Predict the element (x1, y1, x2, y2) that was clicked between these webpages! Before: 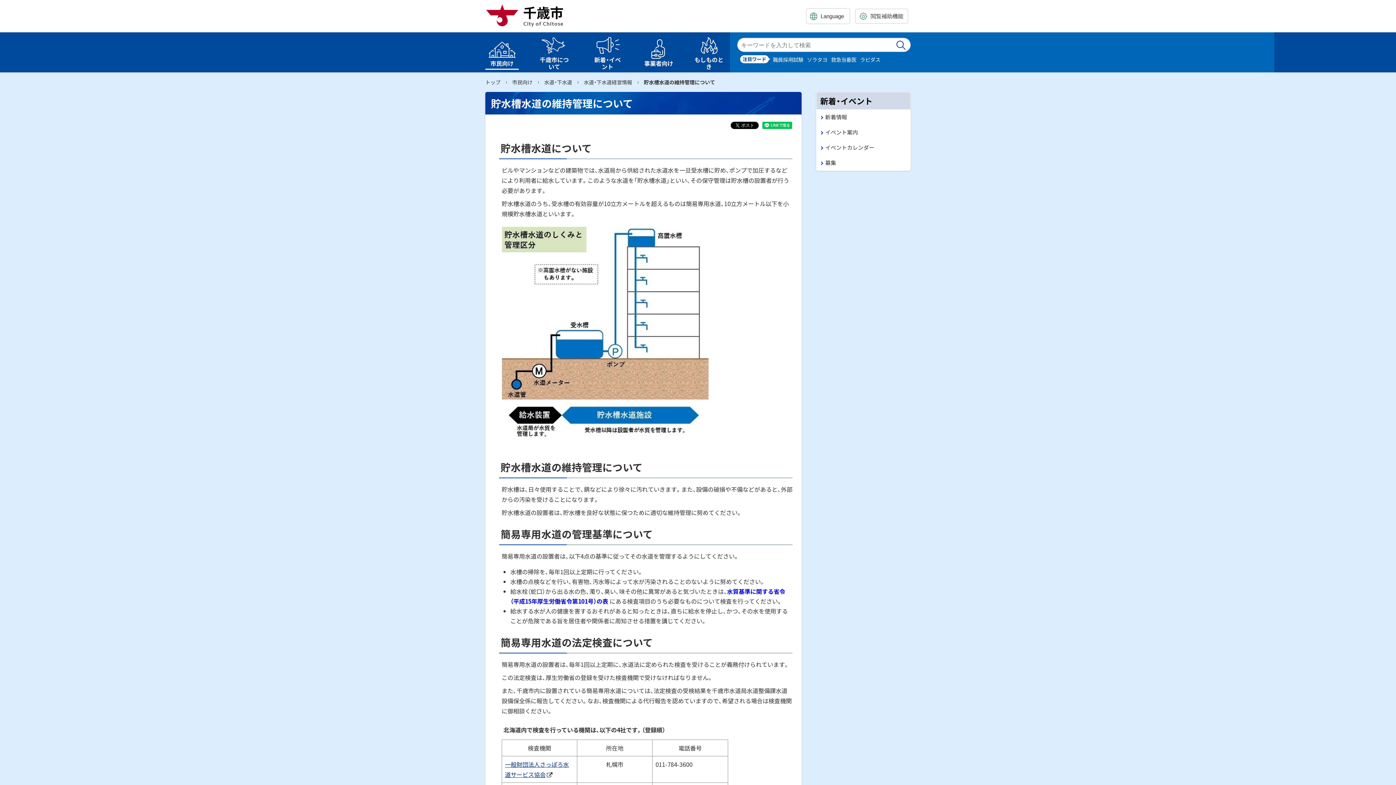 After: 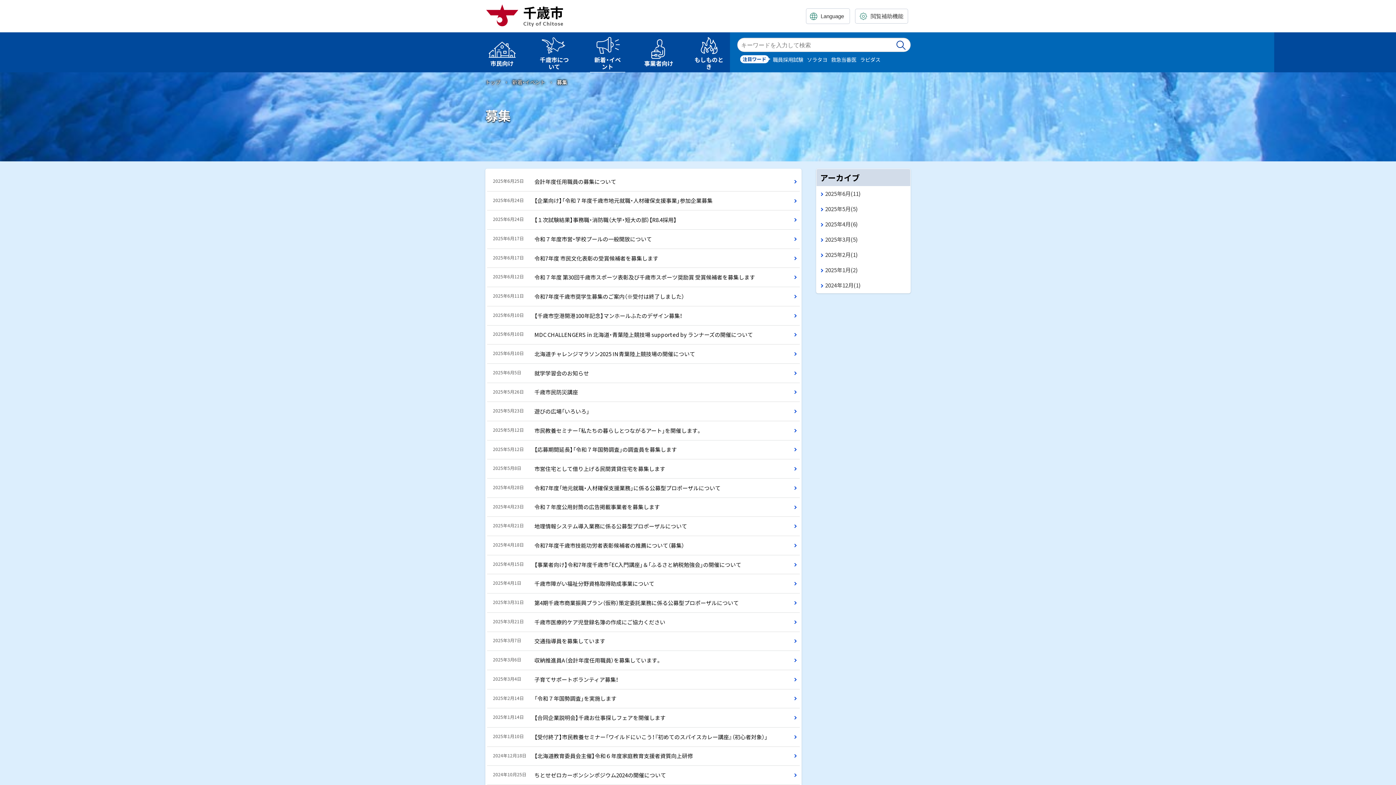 Action: label: 募集 bbox: (818, 156, 909, 168)